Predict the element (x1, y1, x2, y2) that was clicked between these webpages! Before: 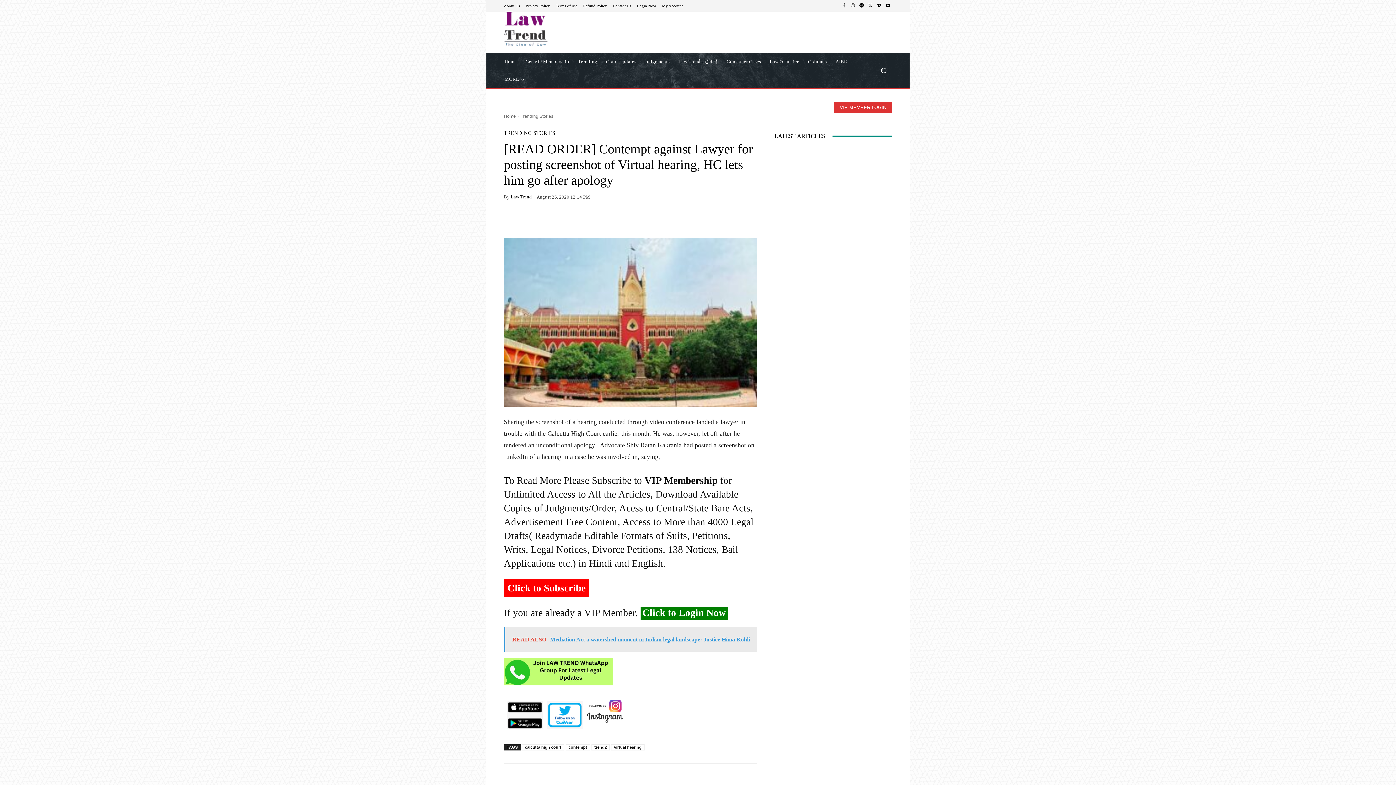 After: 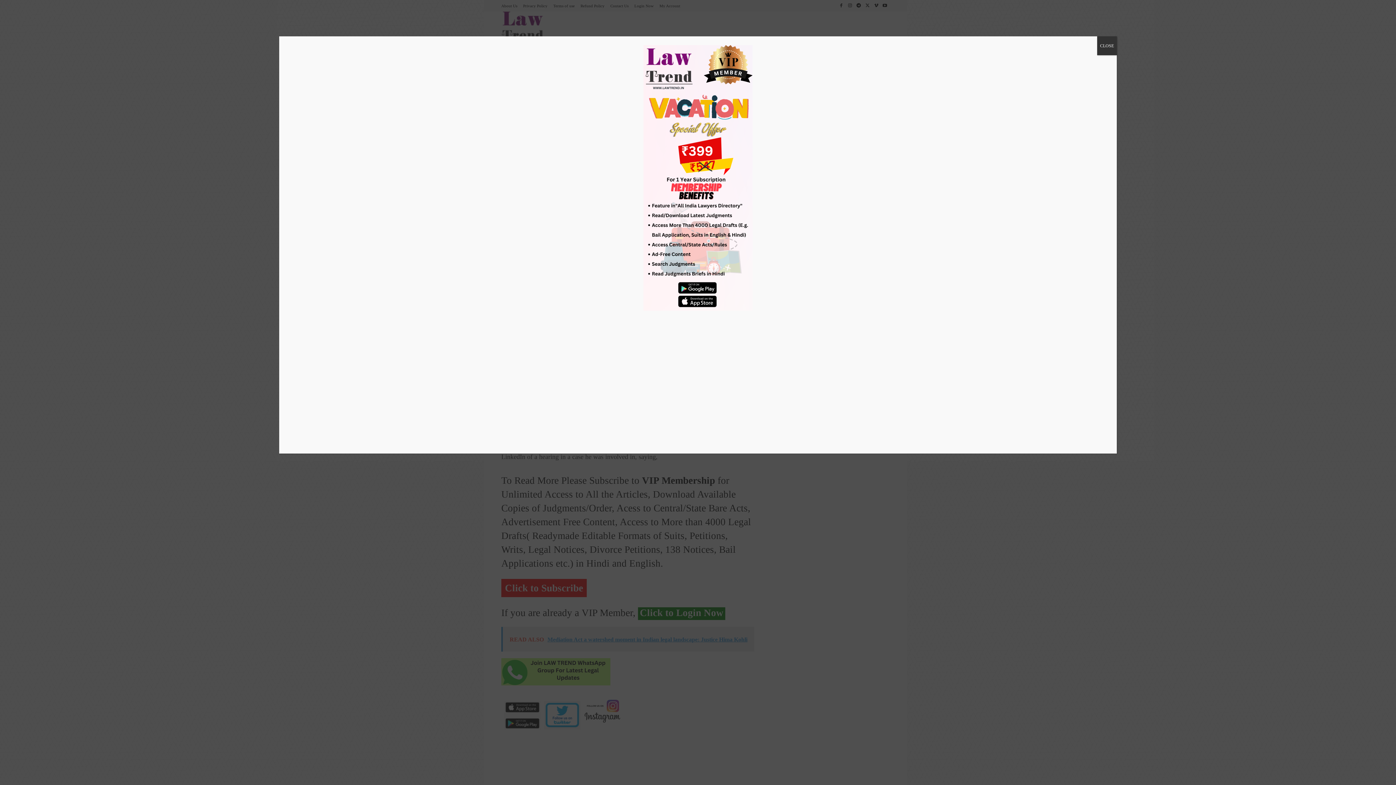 Action: bbox: (504, 212, 518, 227)